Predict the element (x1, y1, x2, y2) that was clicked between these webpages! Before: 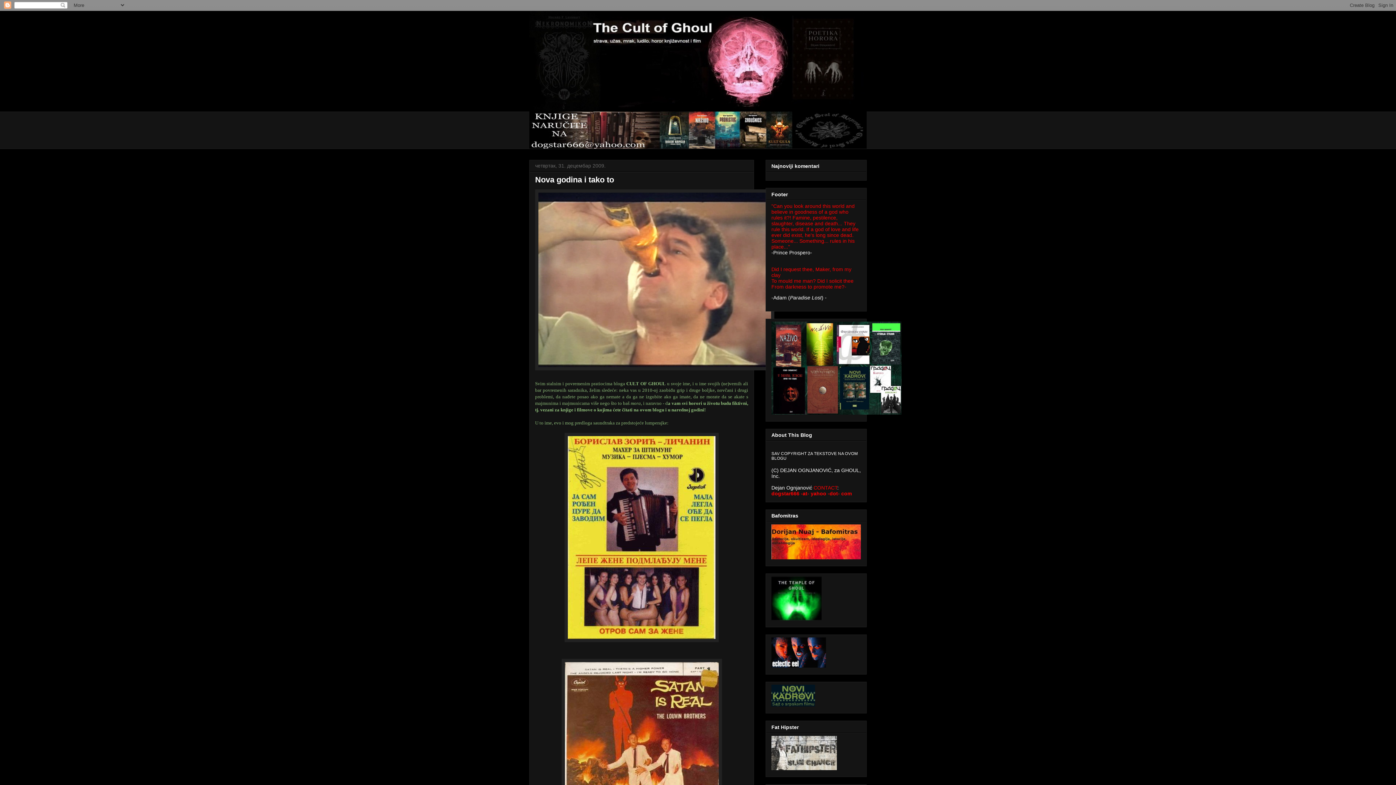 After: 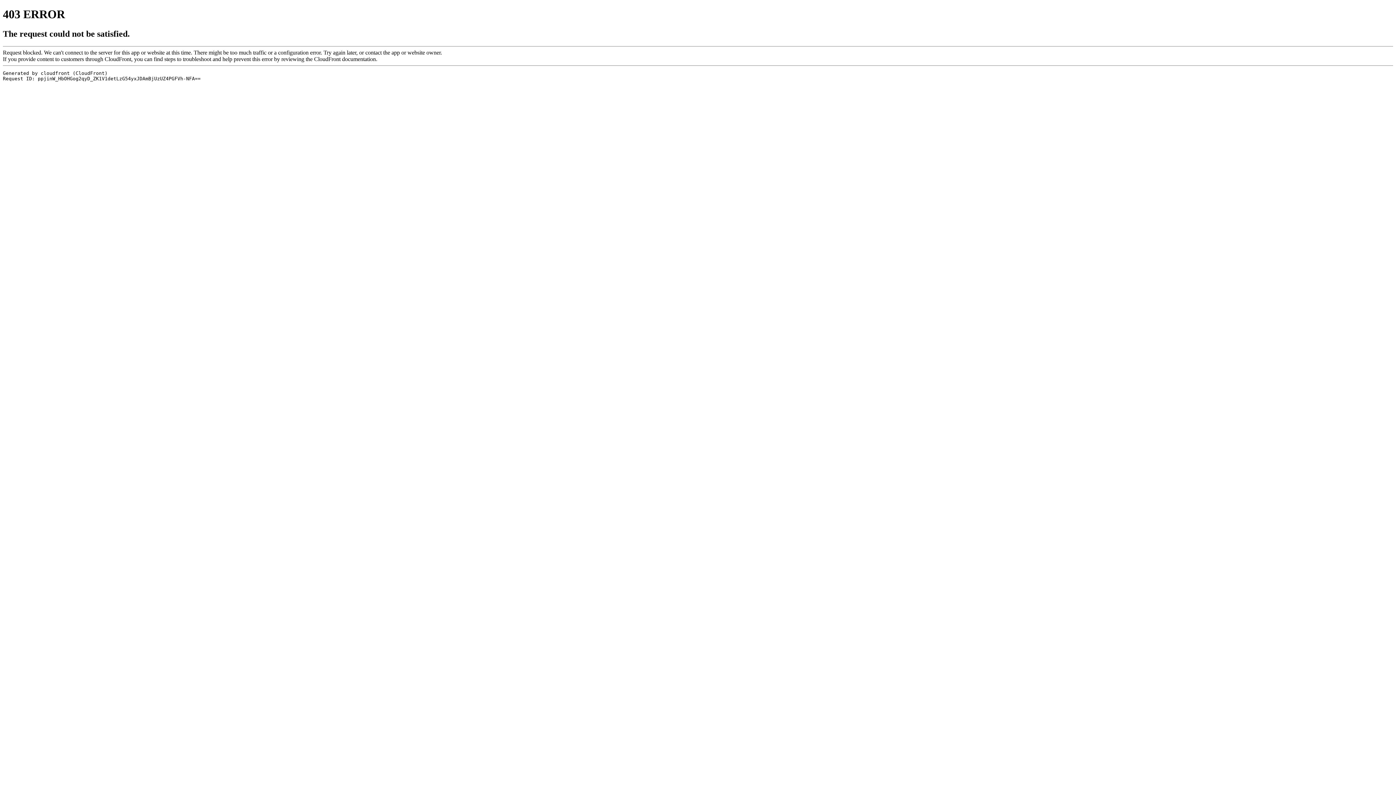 Action: bbox: (771, 663, 826, 669)